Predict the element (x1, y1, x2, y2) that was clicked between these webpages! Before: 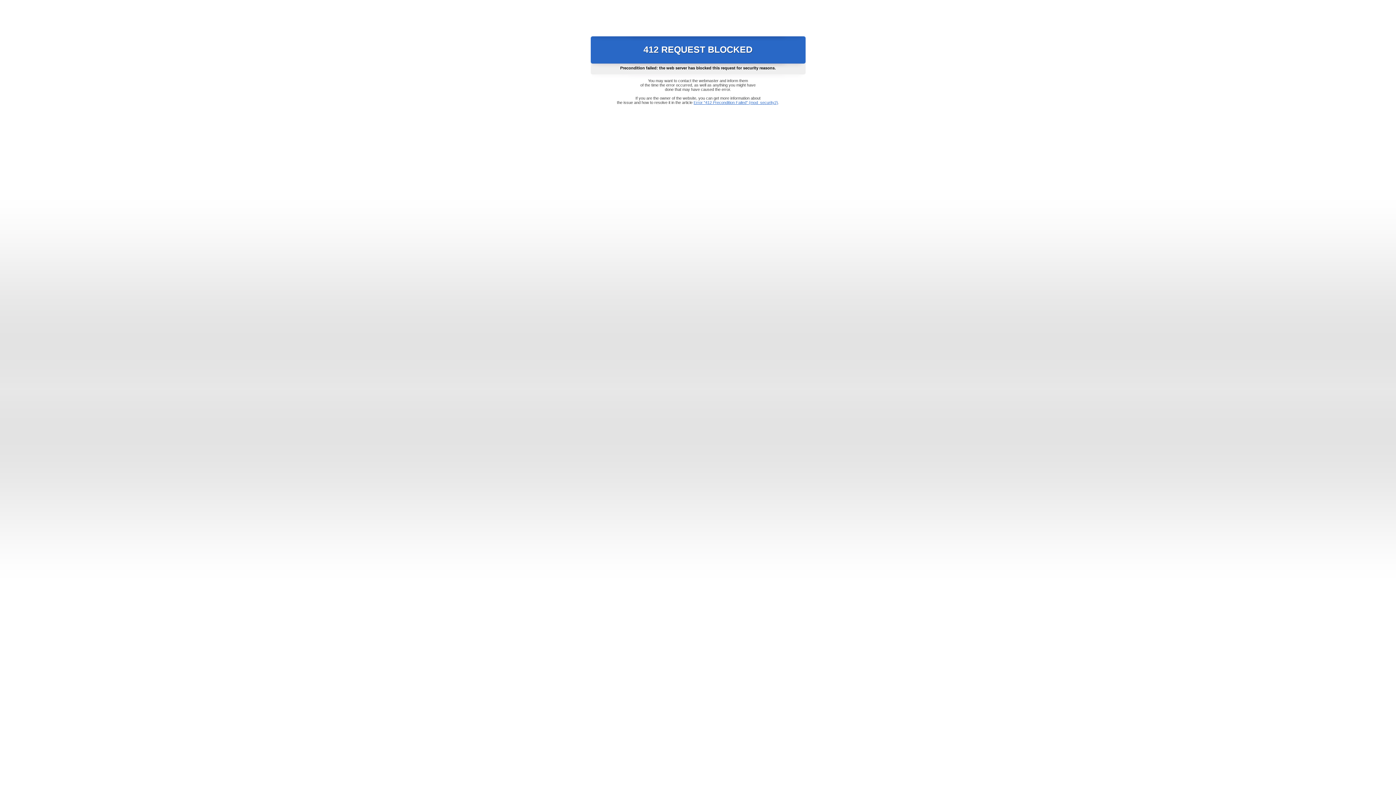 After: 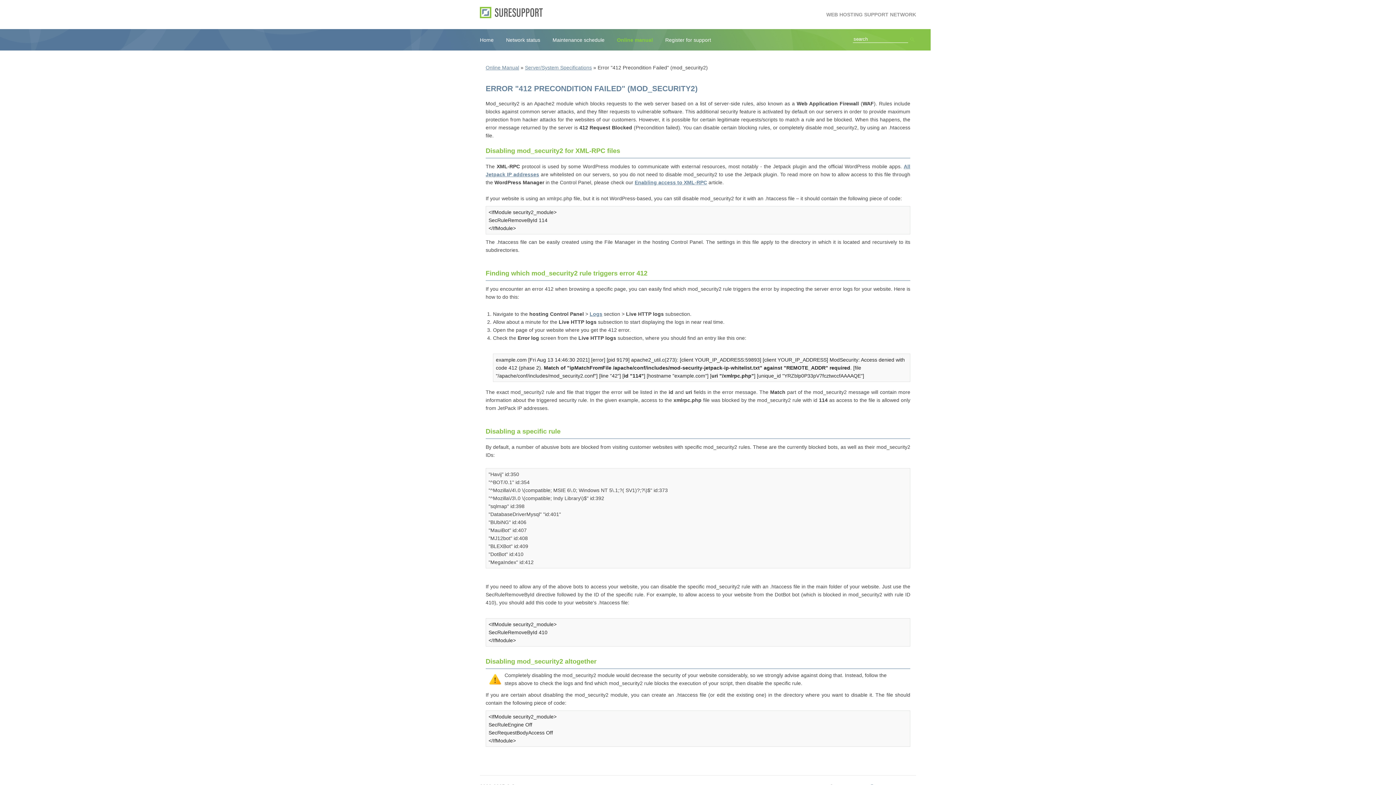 Action: bbox: (693, 100, 778, 104) label: Error "412 Precondition Failed" (mod_security2)